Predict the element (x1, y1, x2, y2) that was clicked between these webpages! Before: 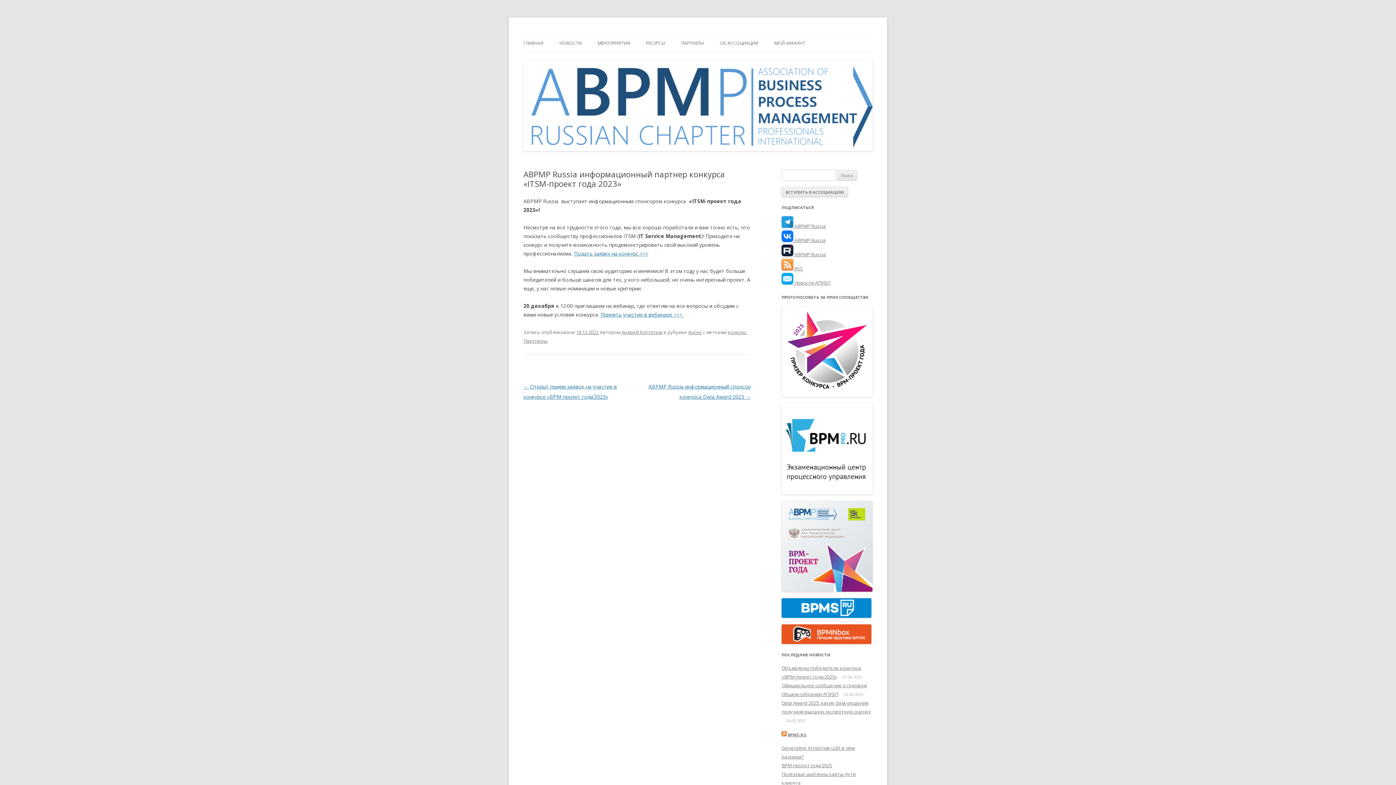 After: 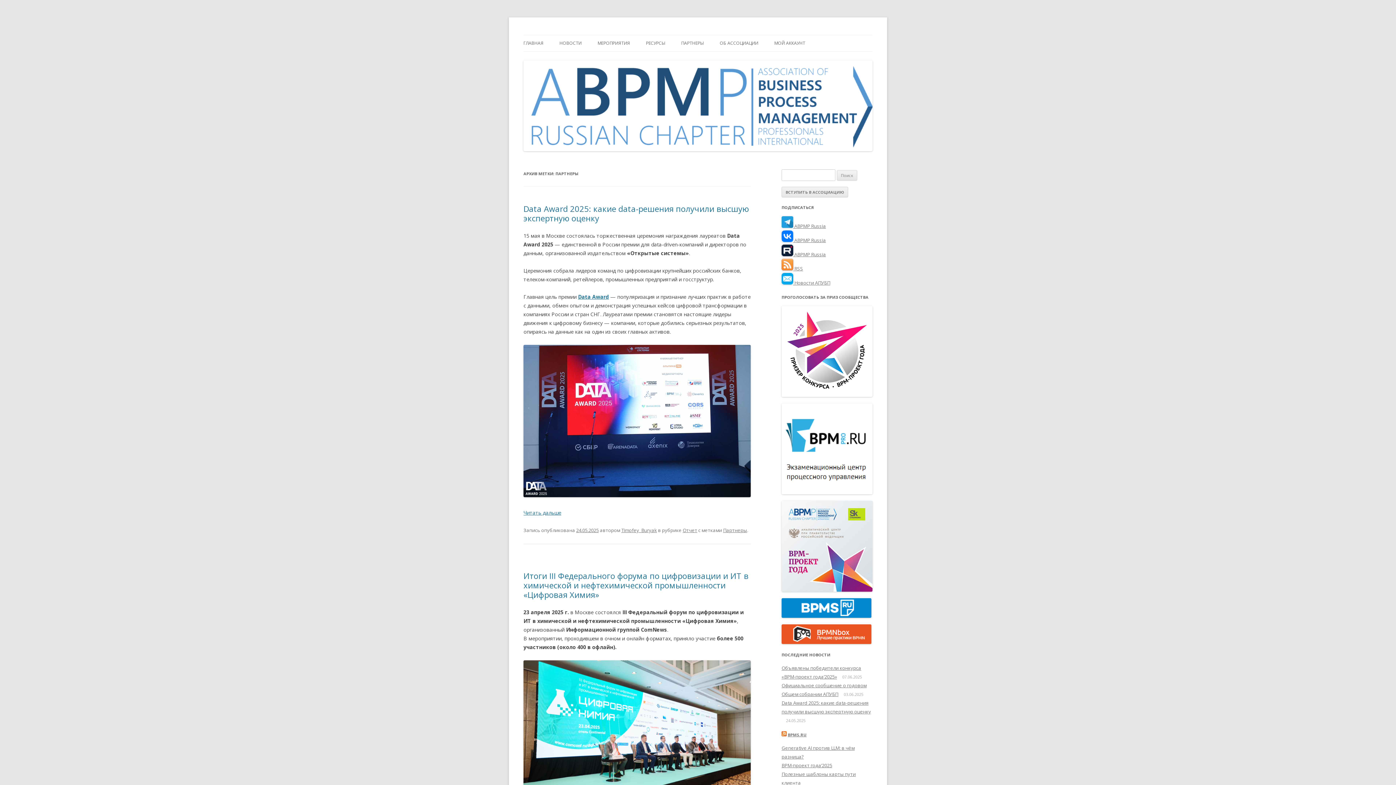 Action: label: Партнеры bbox: (523, 337, 547, 344)